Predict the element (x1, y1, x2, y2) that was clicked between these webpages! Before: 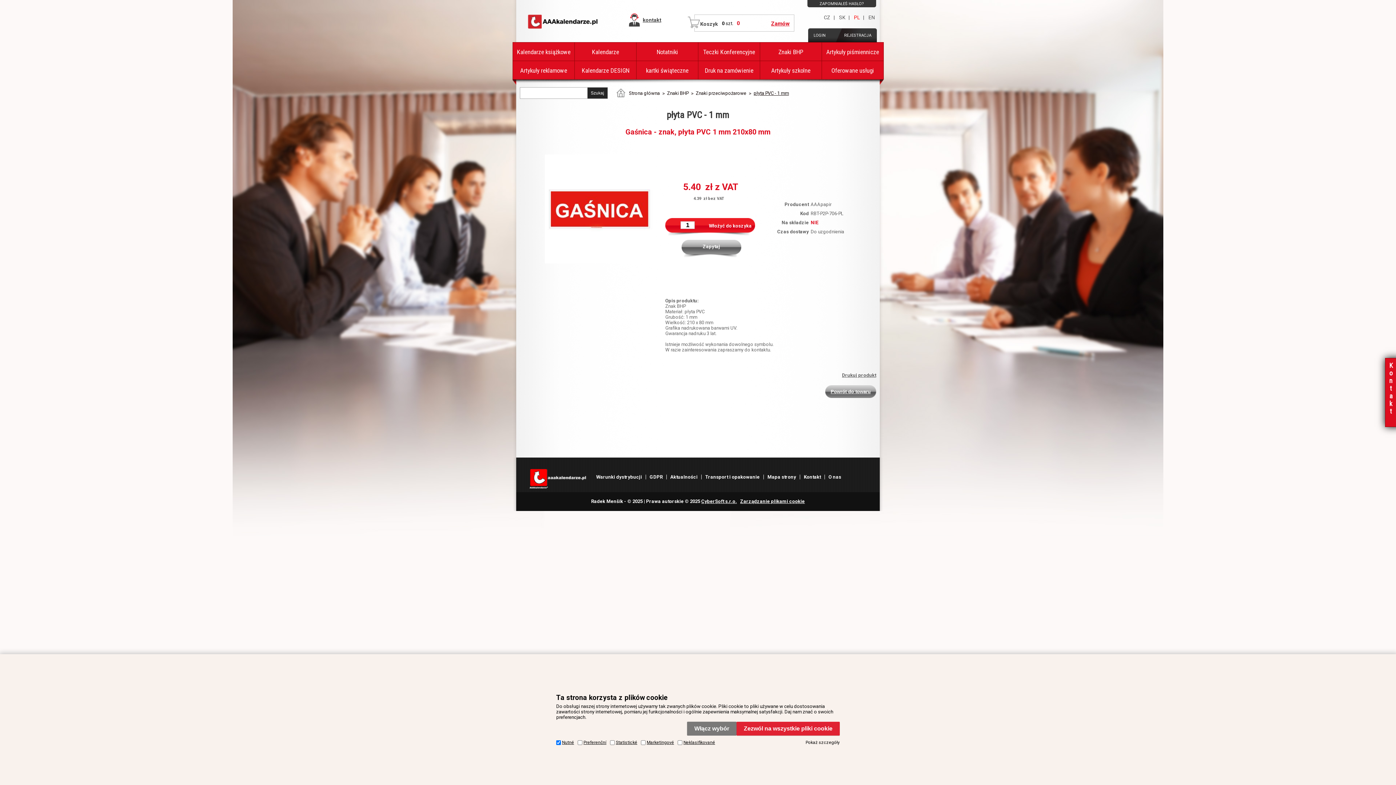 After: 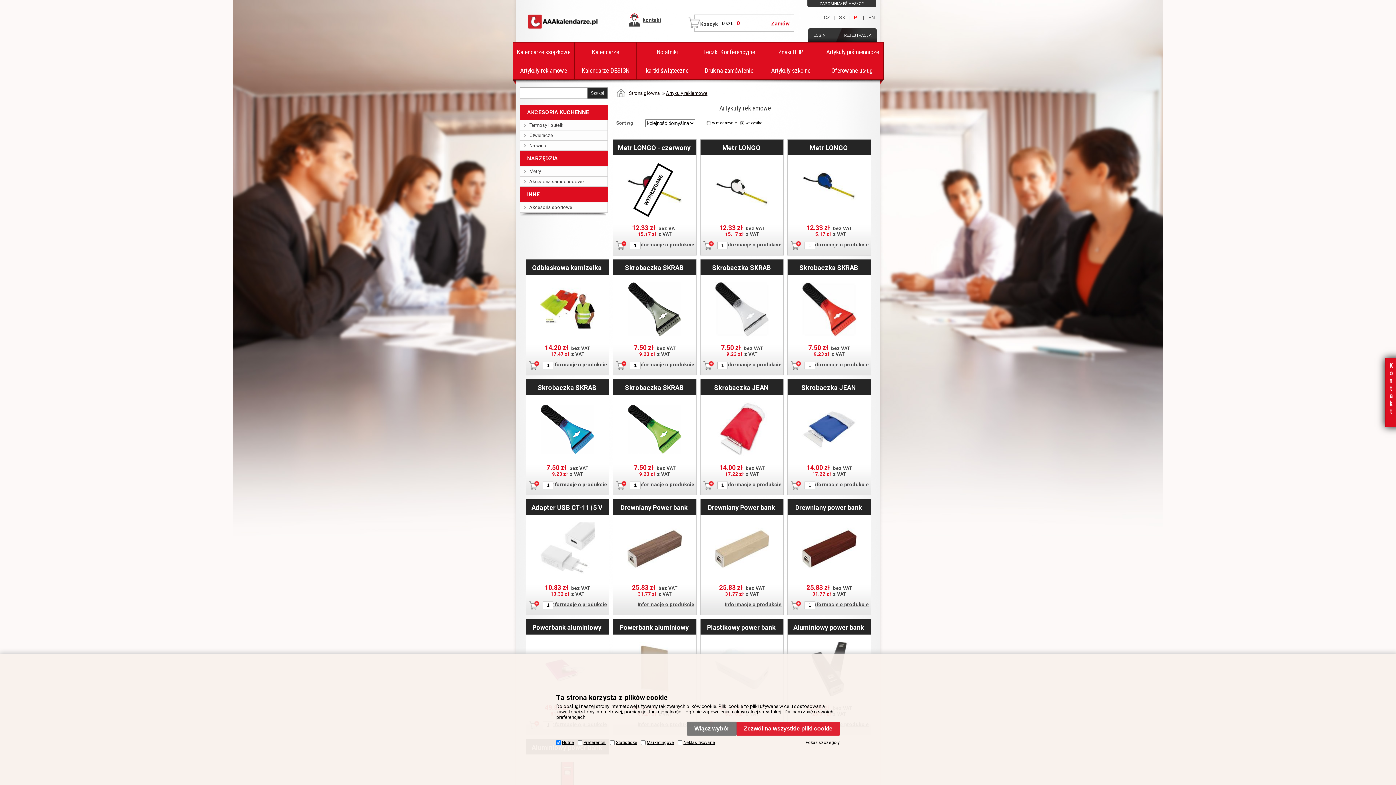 Action: bbox: (512, 60, 574, 79) label: Artykuły reklamowe